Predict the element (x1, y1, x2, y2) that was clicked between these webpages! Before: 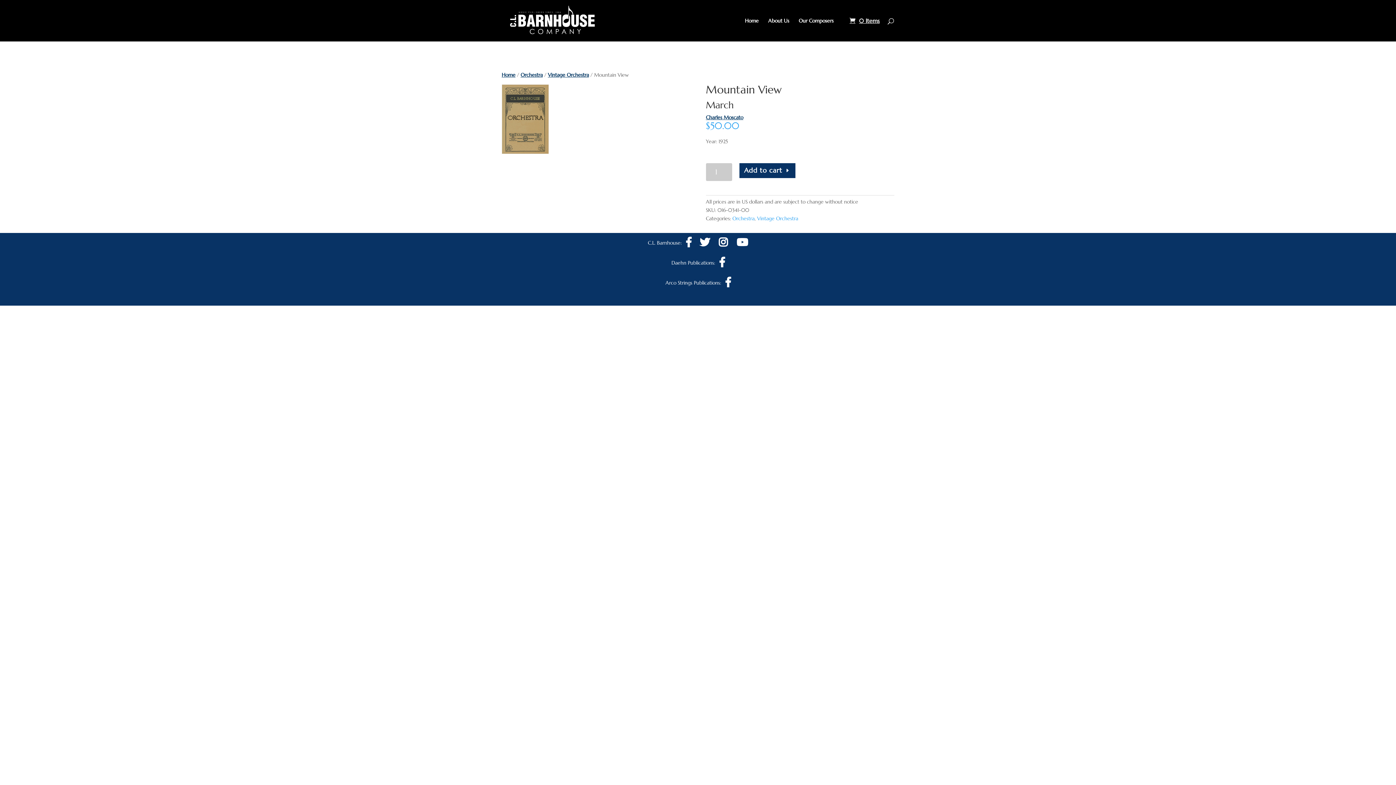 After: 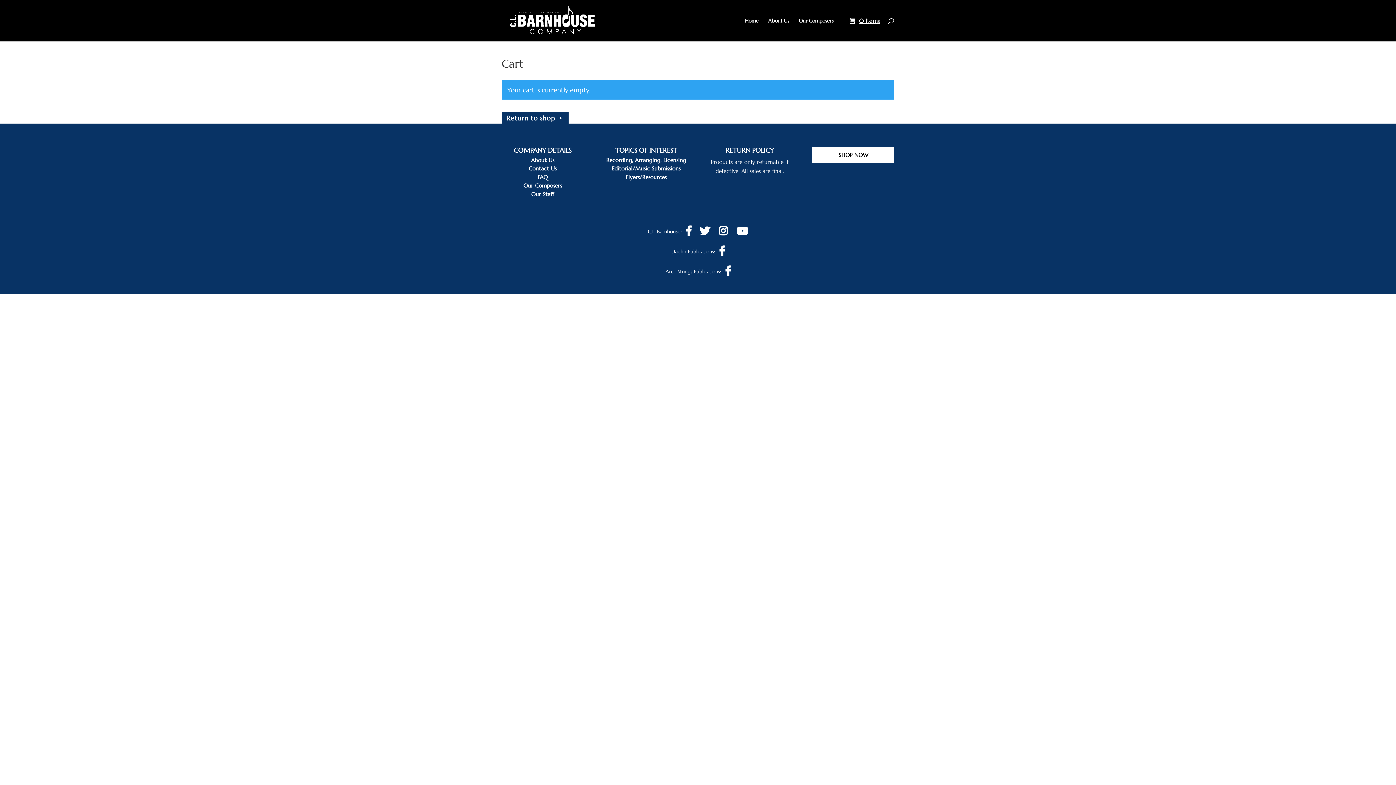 Action: bbox: (841, 17, 880, 25) label: 0 Items